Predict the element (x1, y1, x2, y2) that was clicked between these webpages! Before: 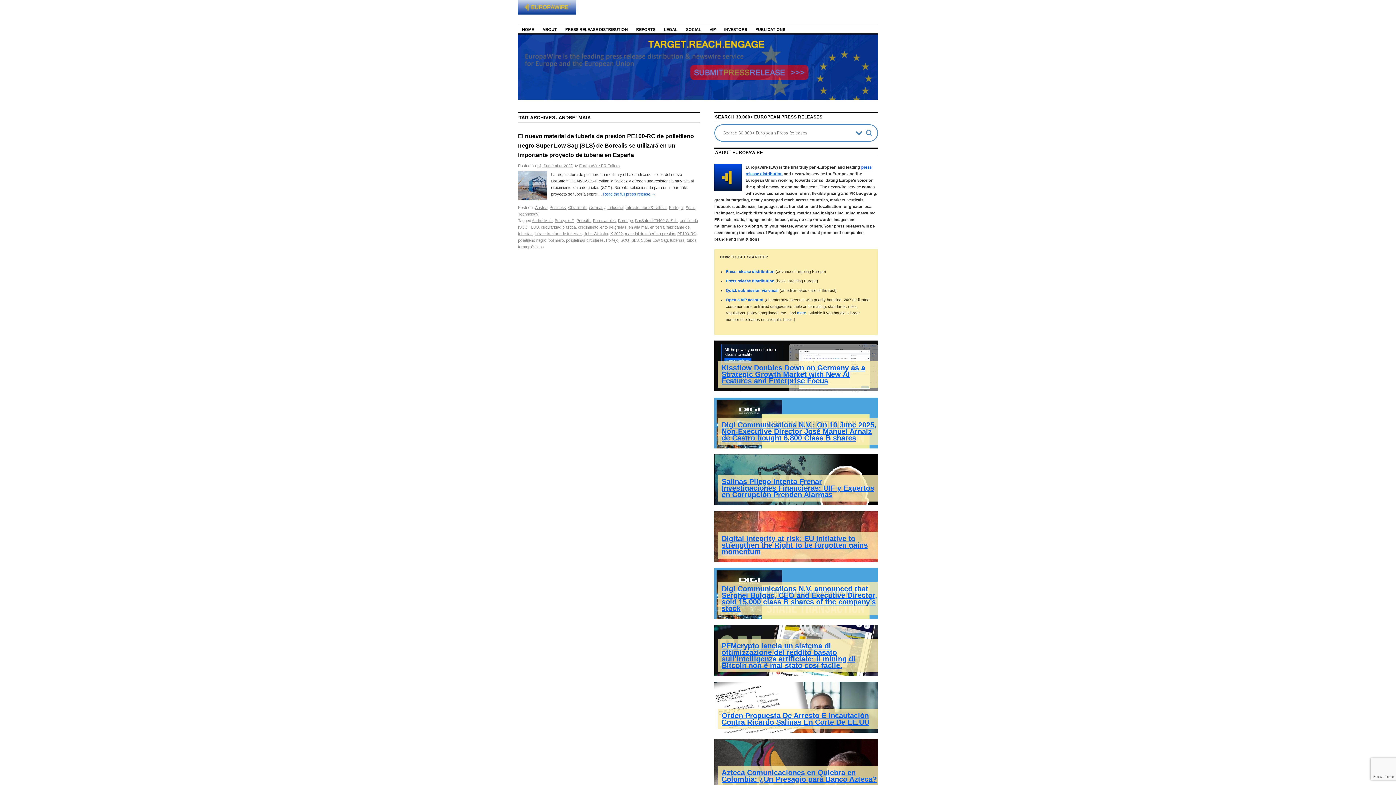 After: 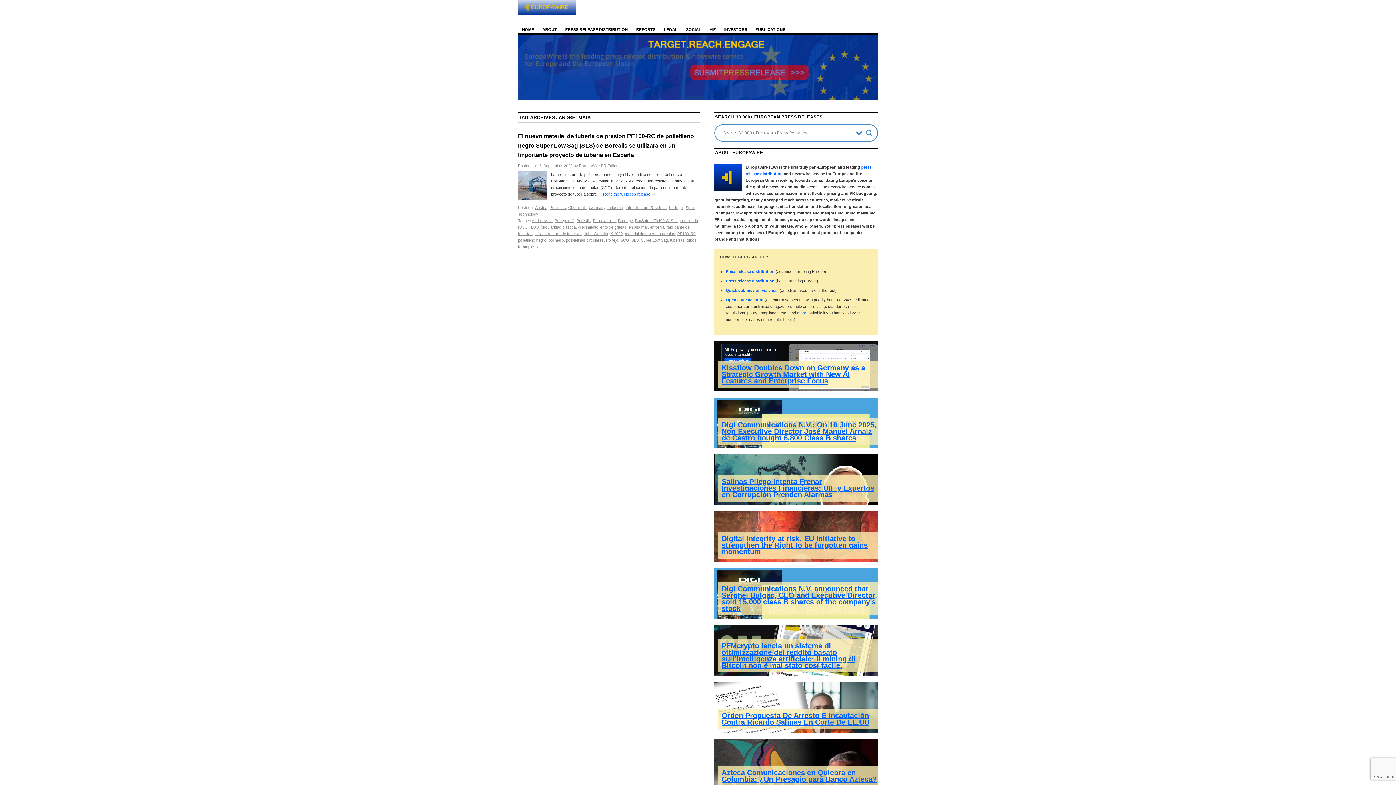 Action: label: Andre' Maia bbox: (532, 218, 552, 222)